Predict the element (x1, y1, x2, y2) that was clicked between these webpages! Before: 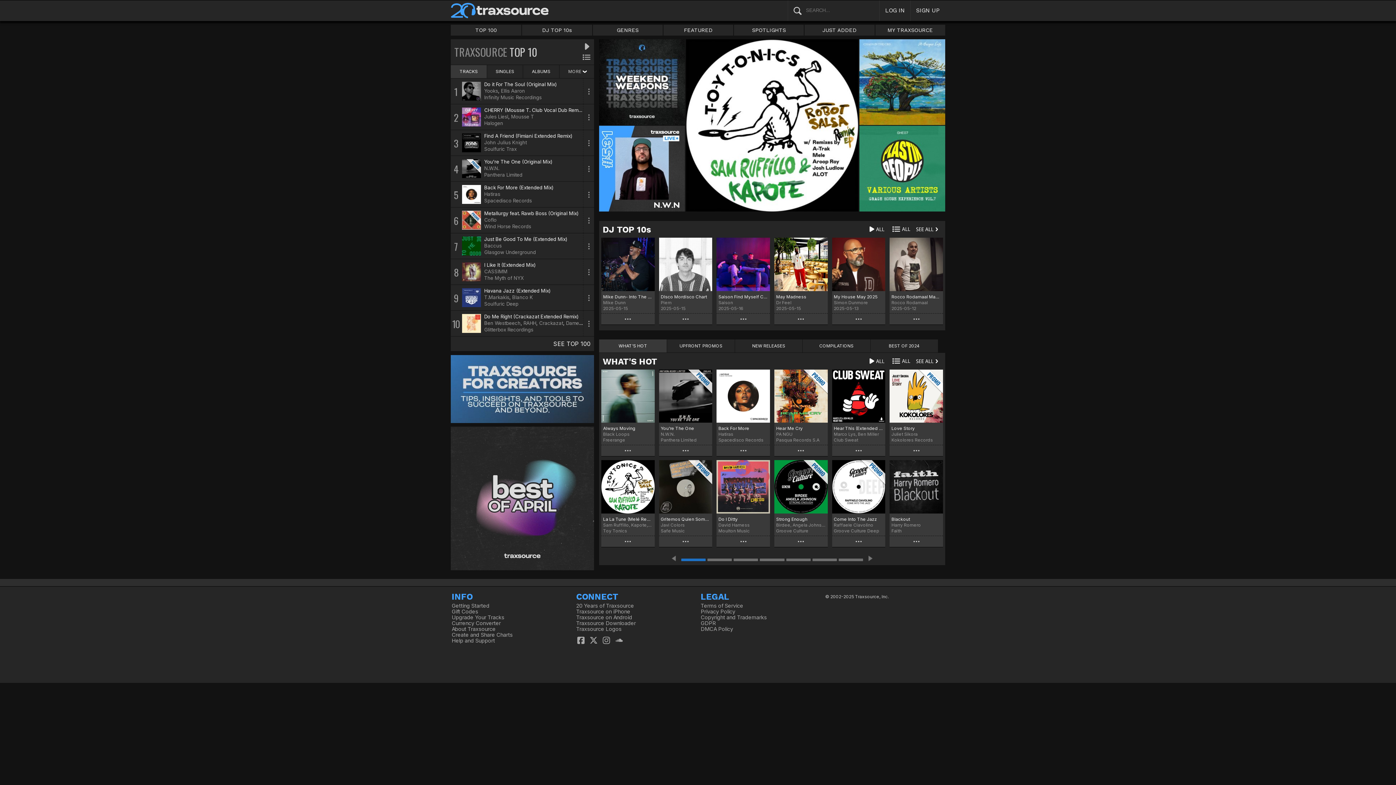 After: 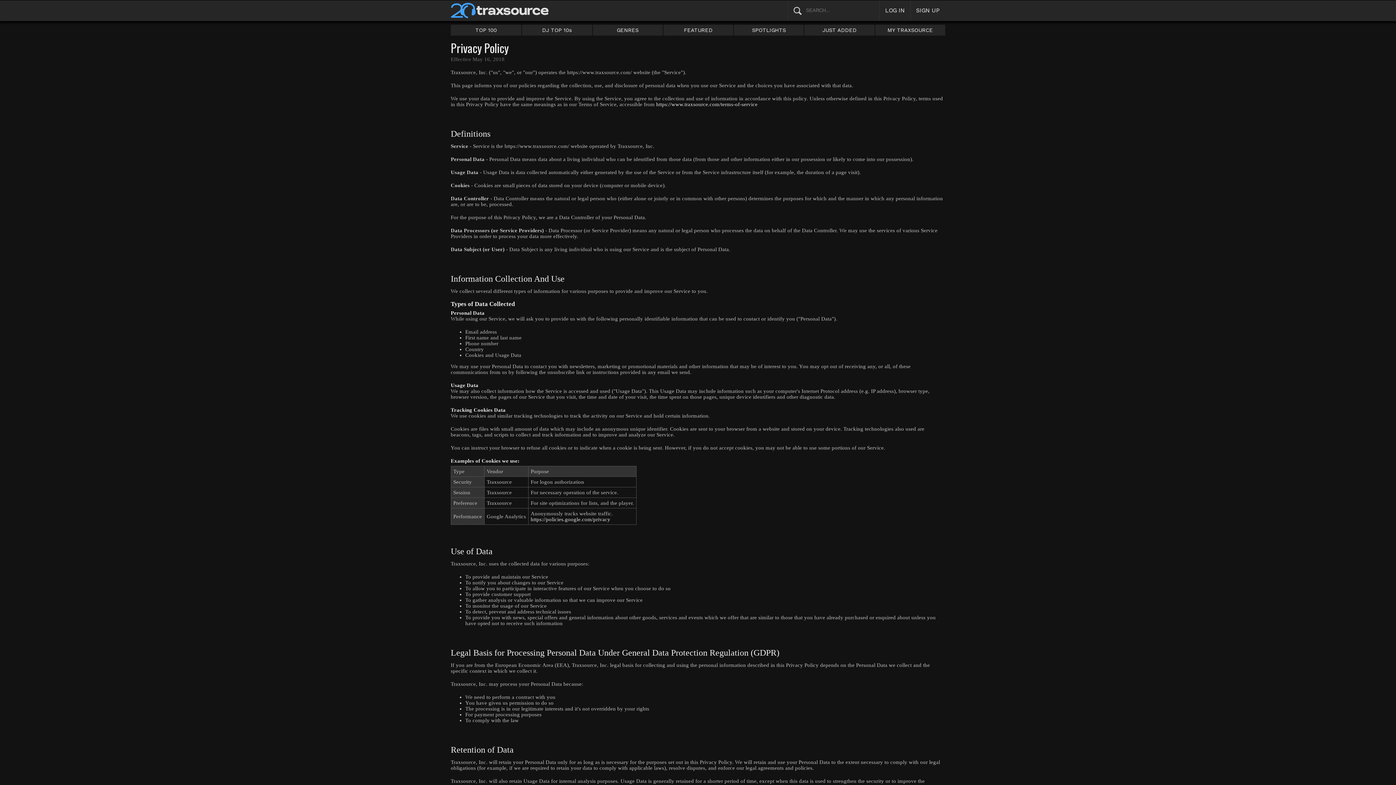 Action: bbox: (700, 608, 735, 615) label: Privacy Policy